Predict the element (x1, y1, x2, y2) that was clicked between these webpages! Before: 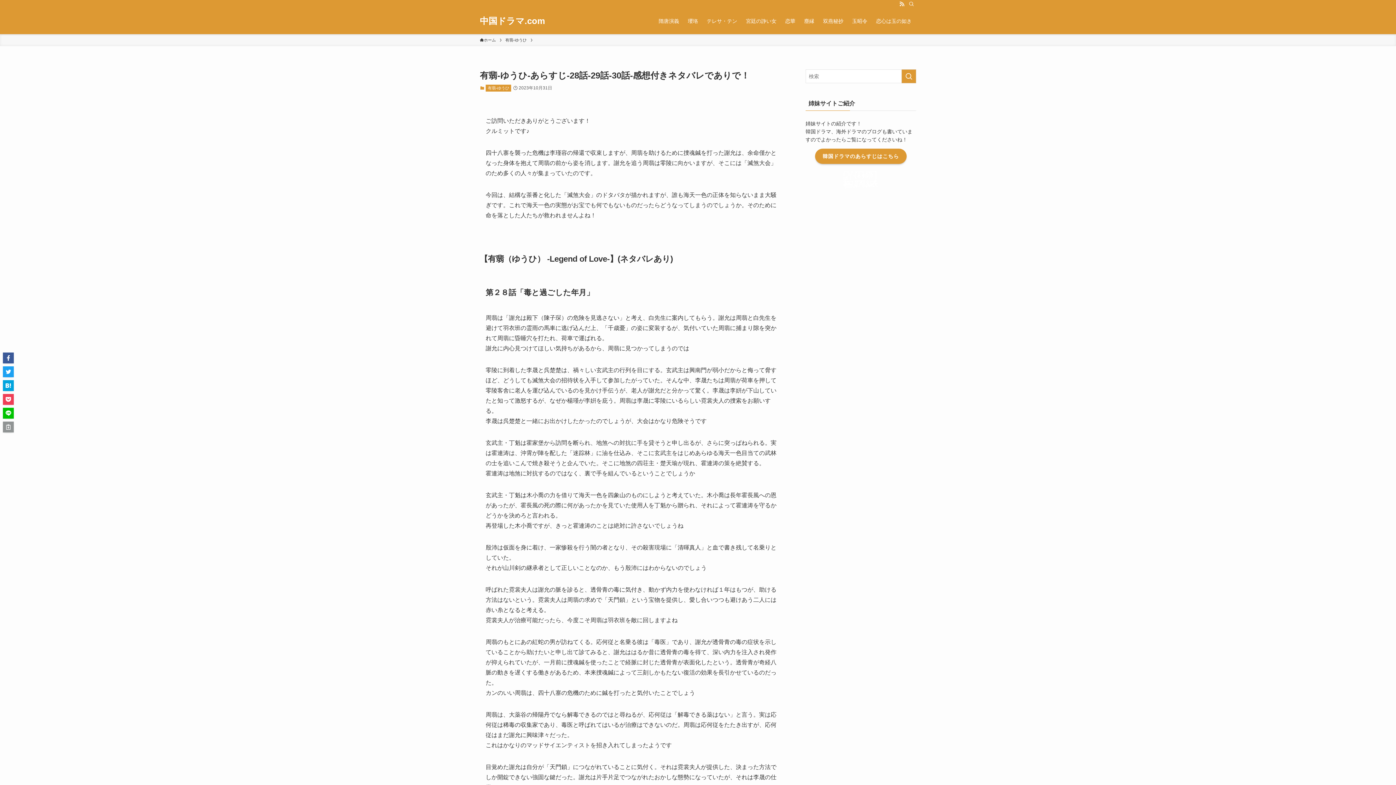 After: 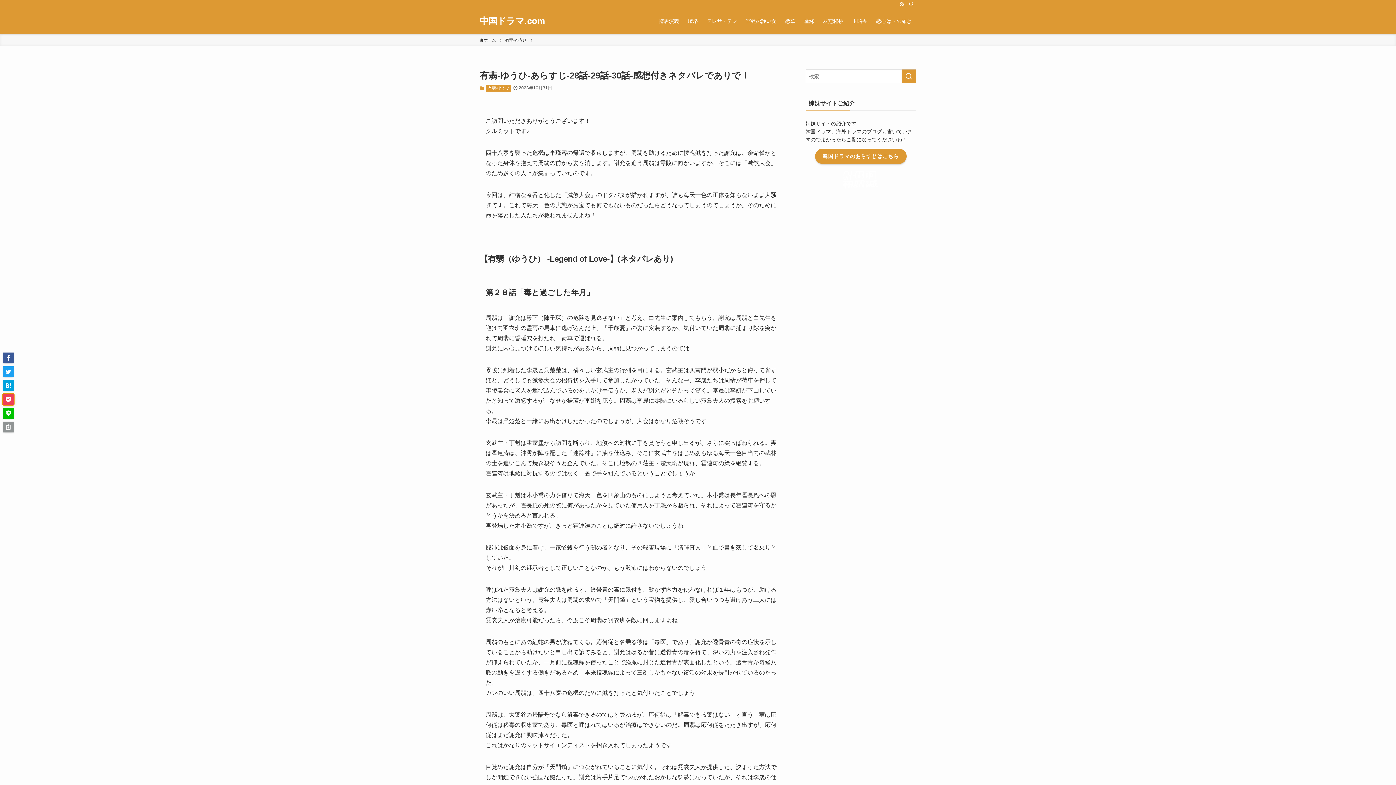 Action: bbox: (2, 394, 13, 405)